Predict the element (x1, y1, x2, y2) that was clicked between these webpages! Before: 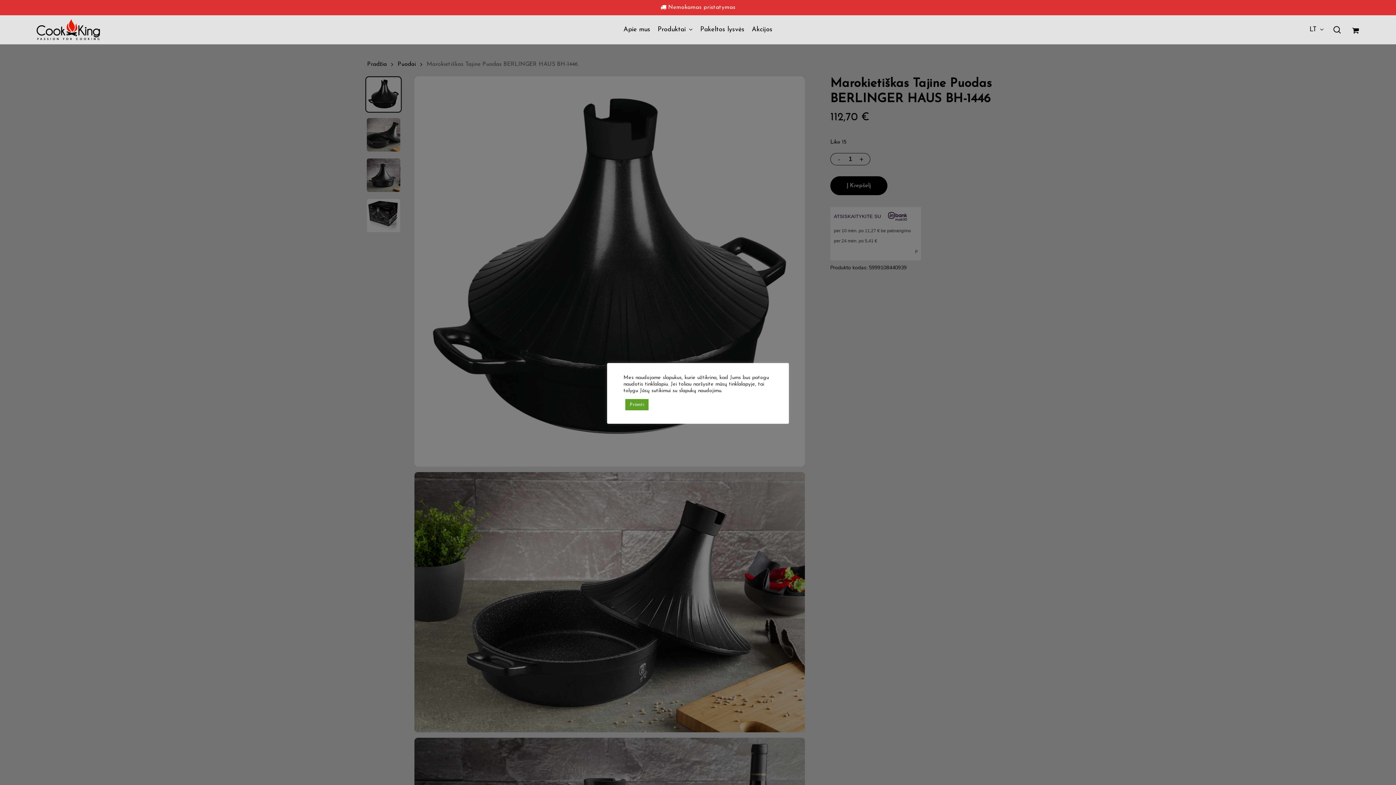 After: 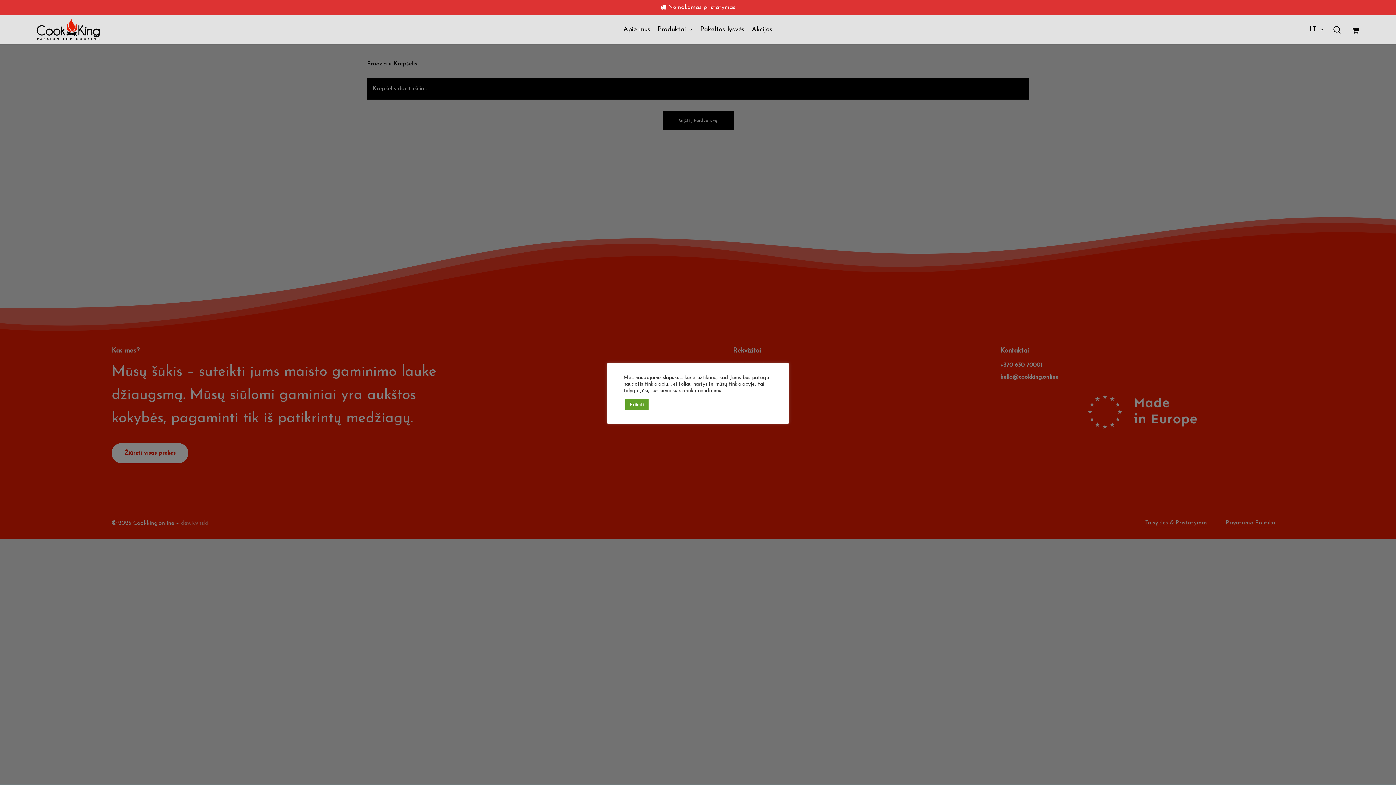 Action: label: Krepšelis bbox: (1352, 25, 1360, 33)